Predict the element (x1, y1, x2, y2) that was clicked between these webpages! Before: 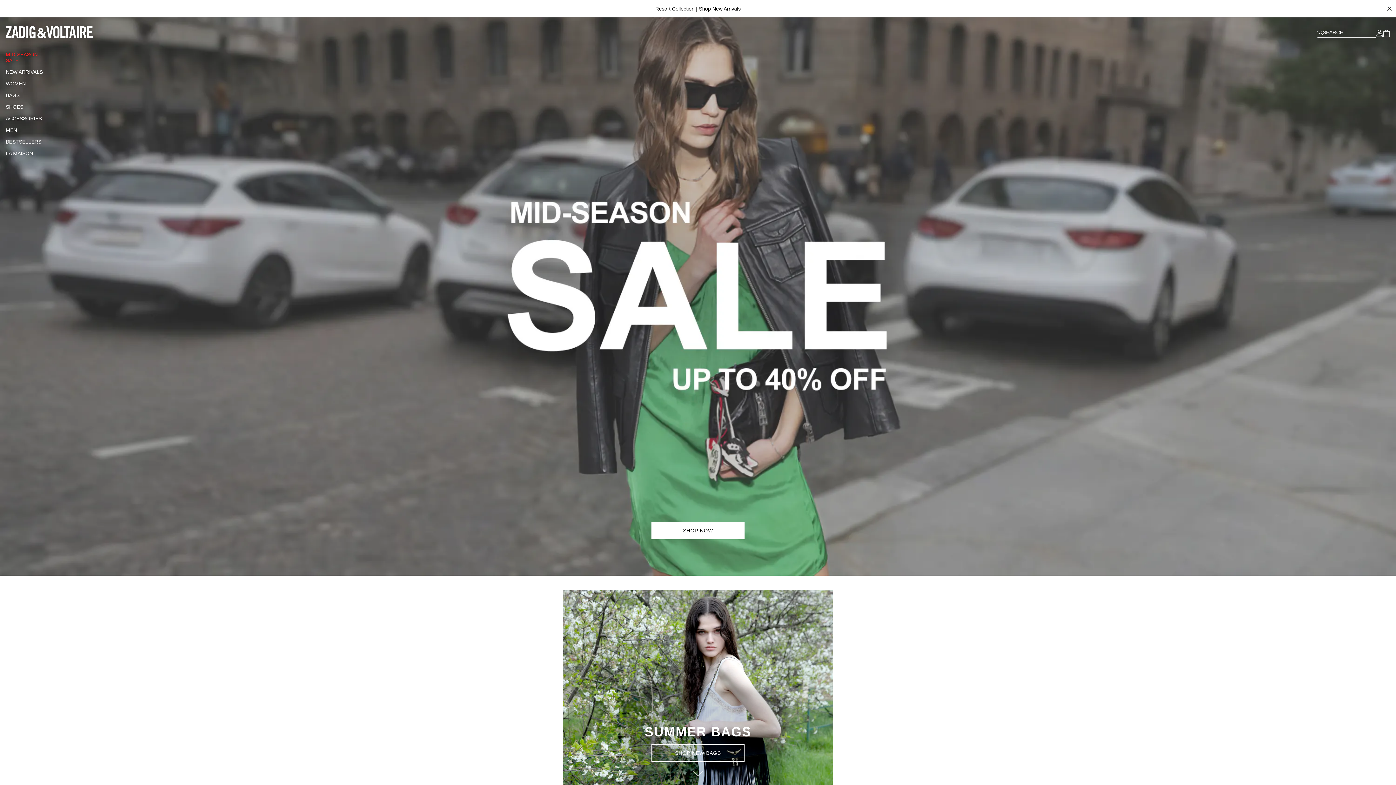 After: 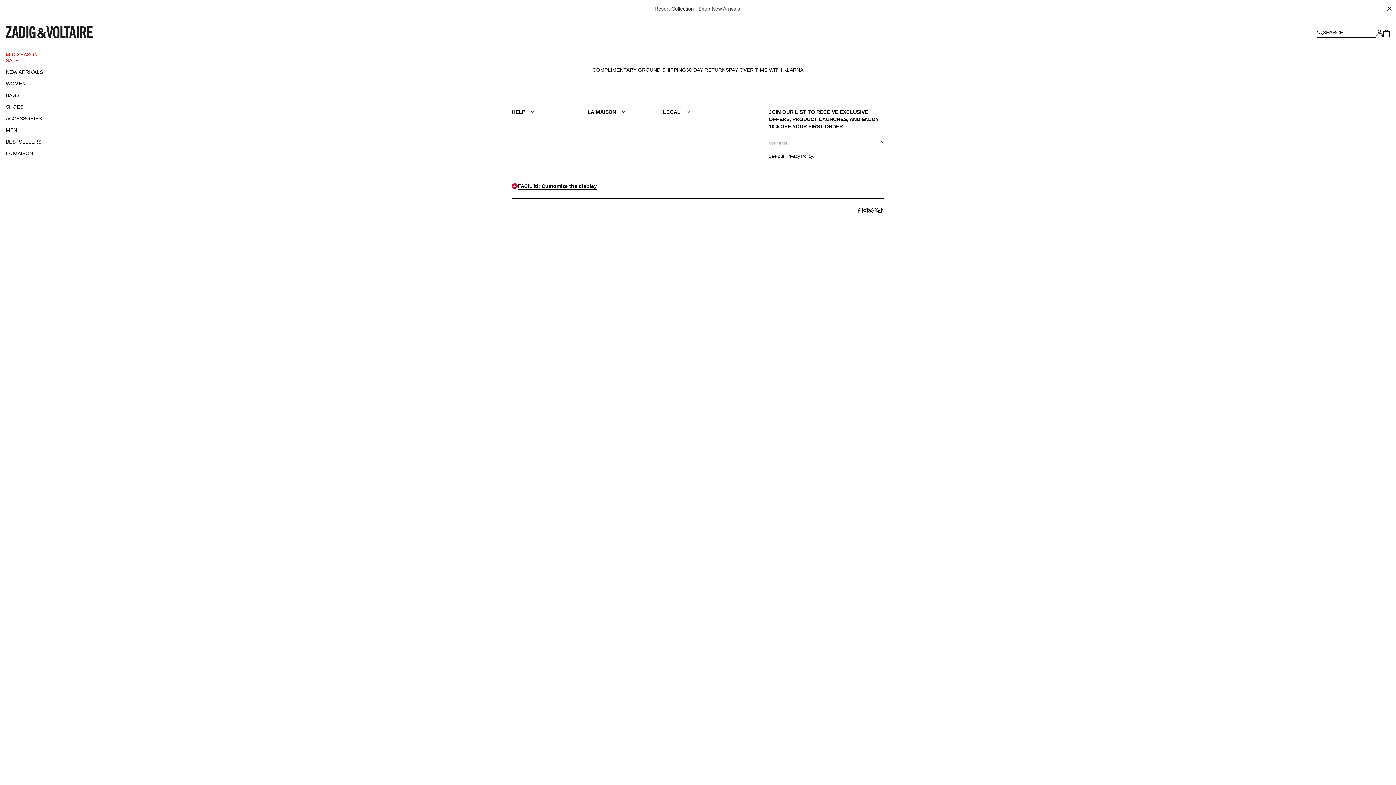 Action: label: SHOP NOW bbox: (0, 17, 1396, 576)